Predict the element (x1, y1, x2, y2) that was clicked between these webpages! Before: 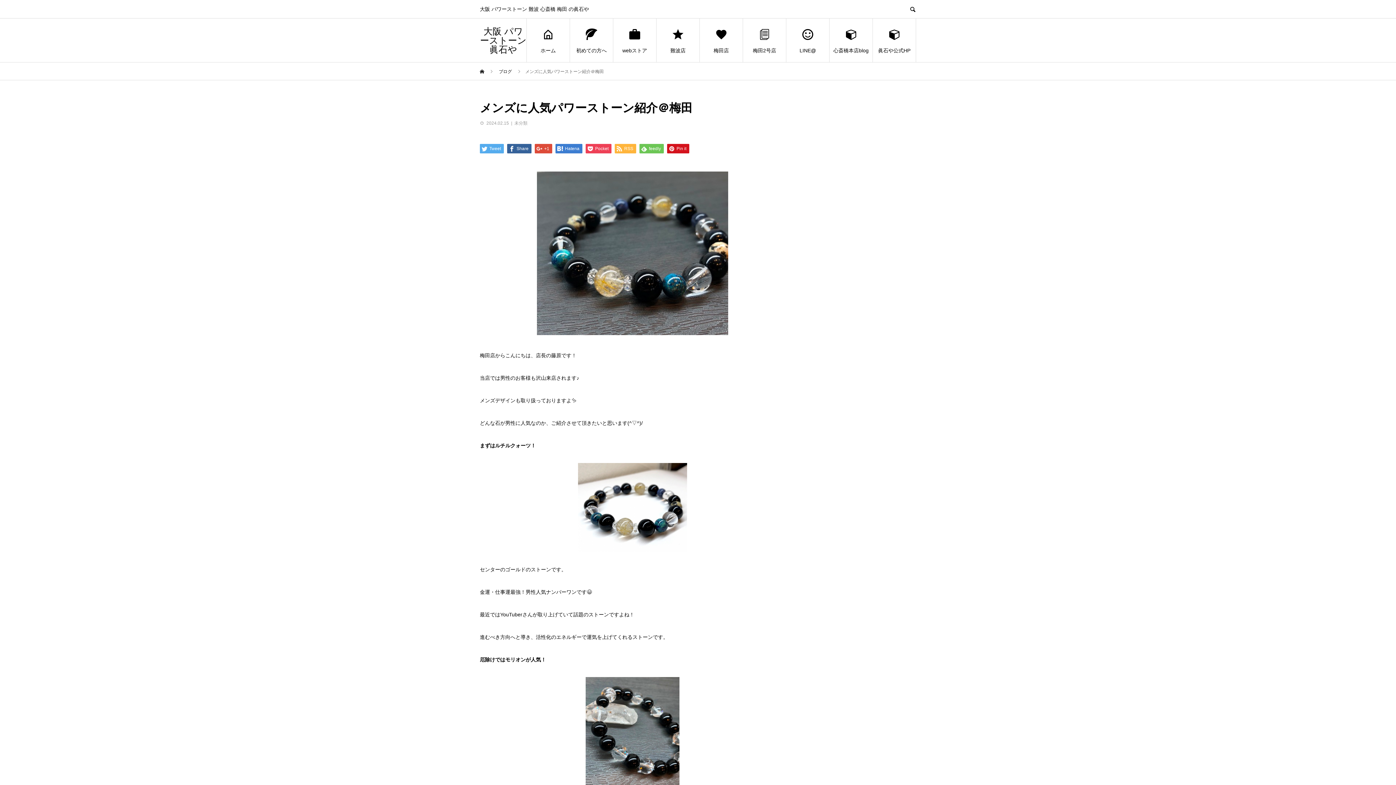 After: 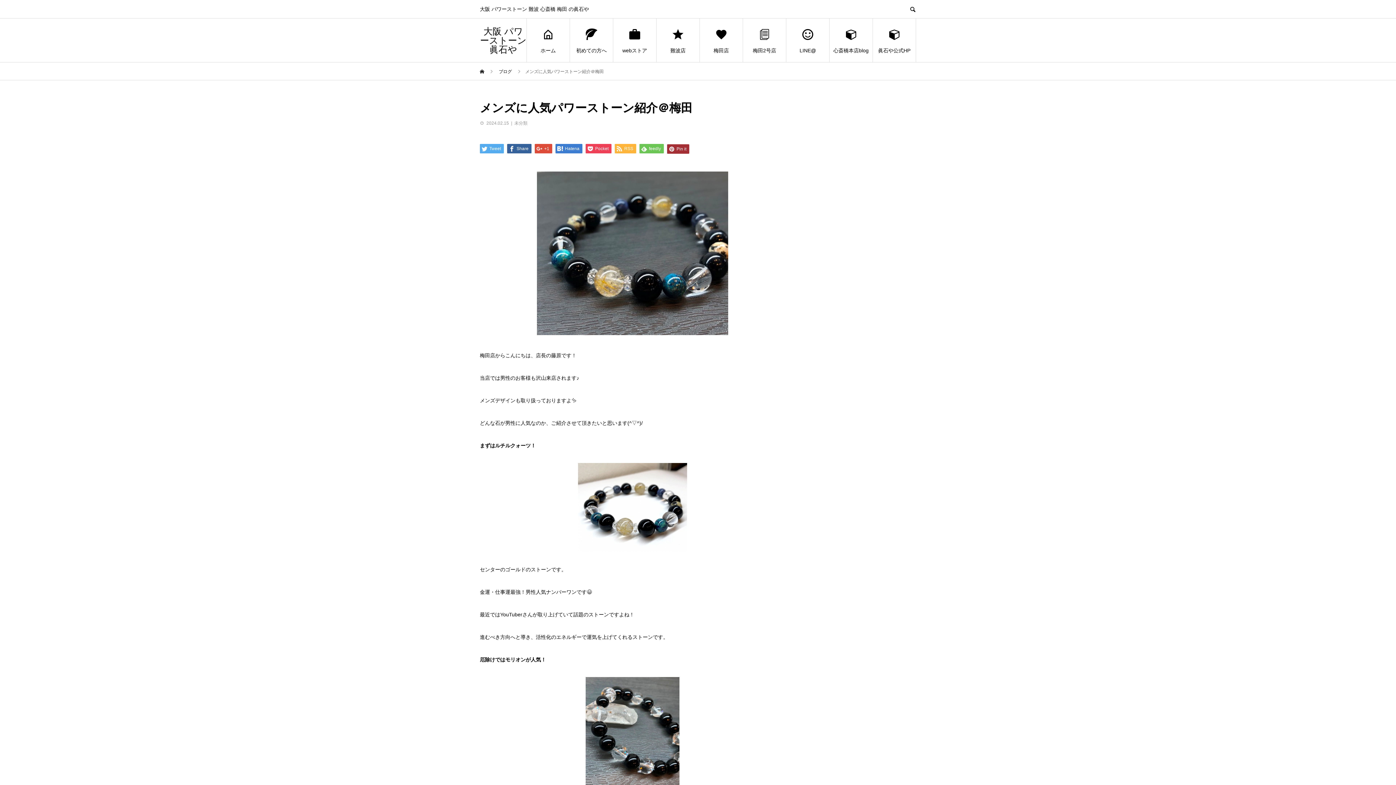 Action: label:  Pin it bbox: (667, 144, 689, 153)